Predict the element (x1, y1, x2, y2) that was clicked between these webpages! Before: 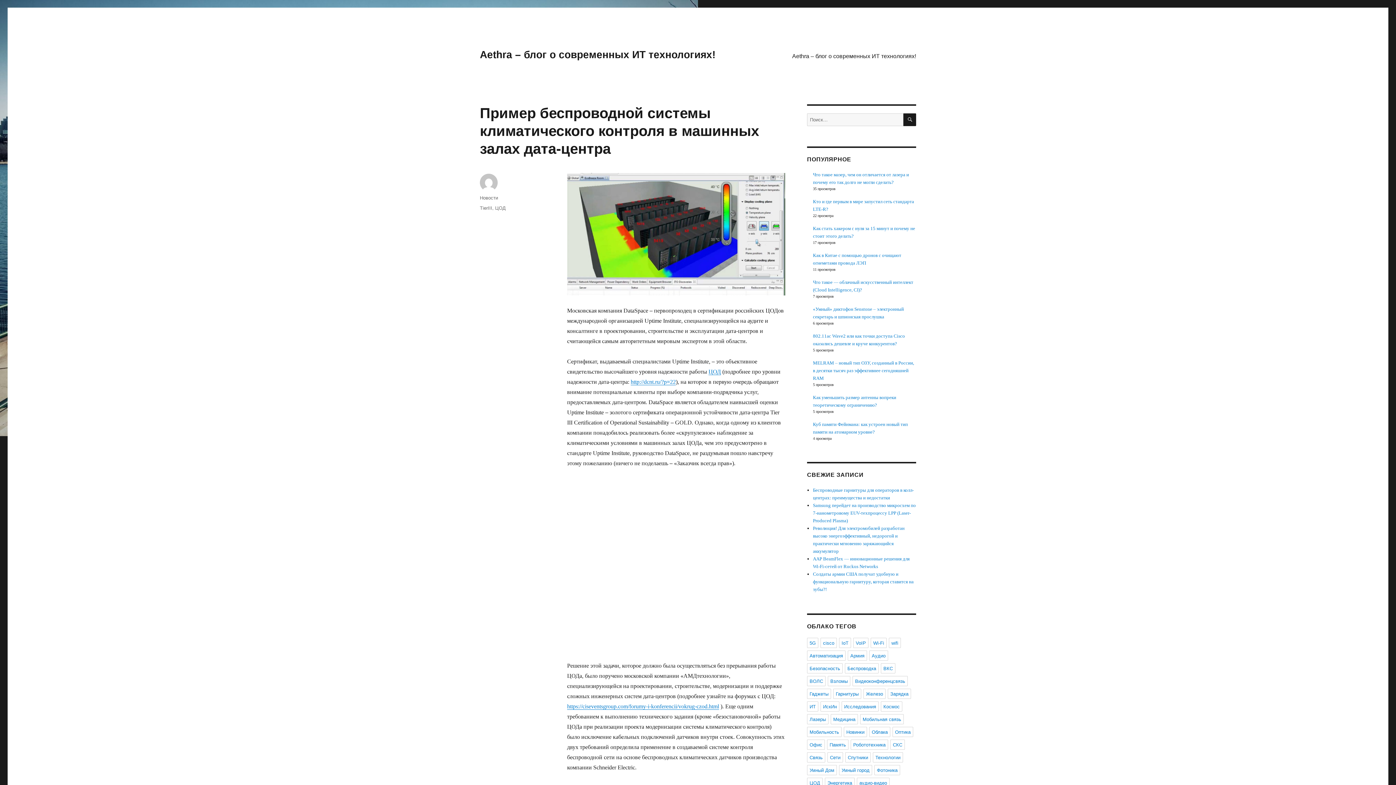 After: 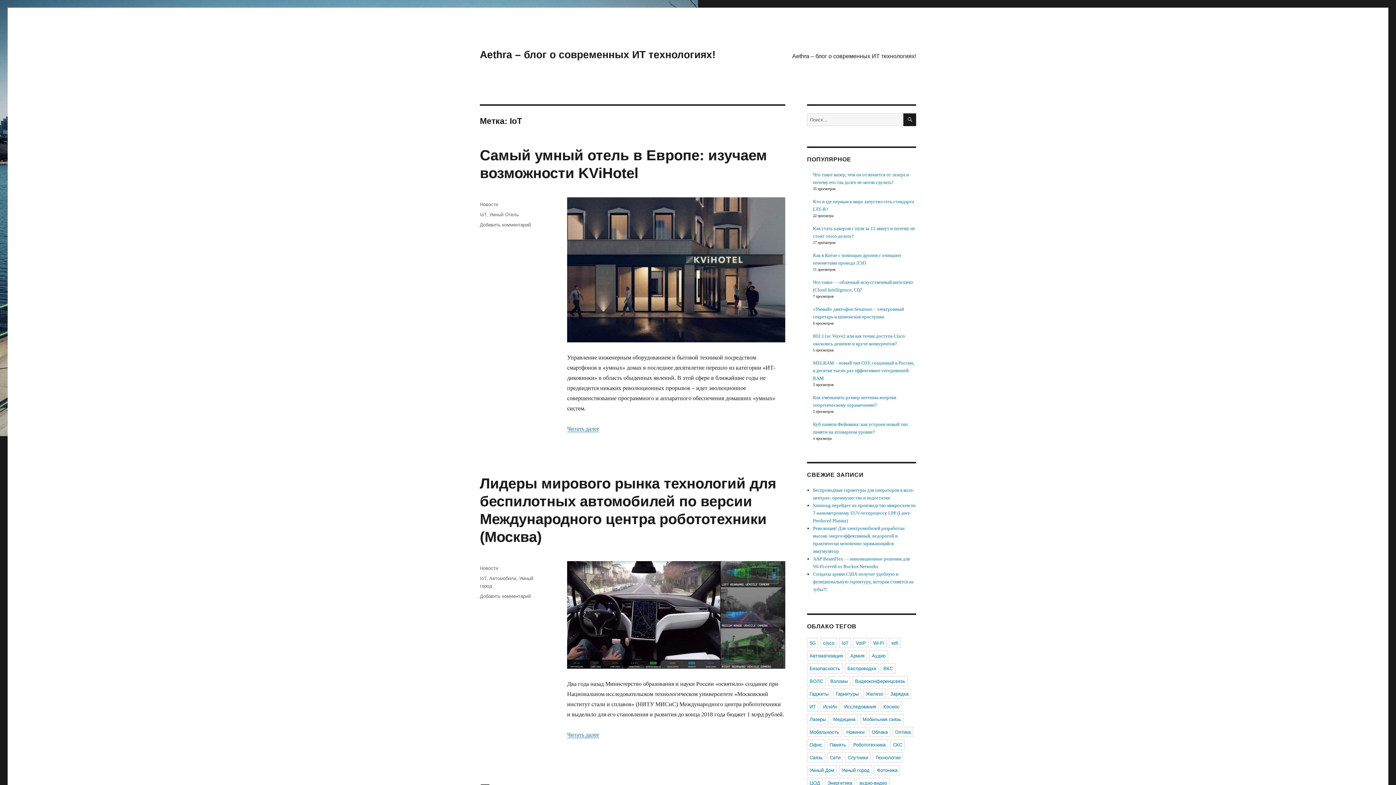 Action: bbox: (839, 638, 851, 648) label: IoT